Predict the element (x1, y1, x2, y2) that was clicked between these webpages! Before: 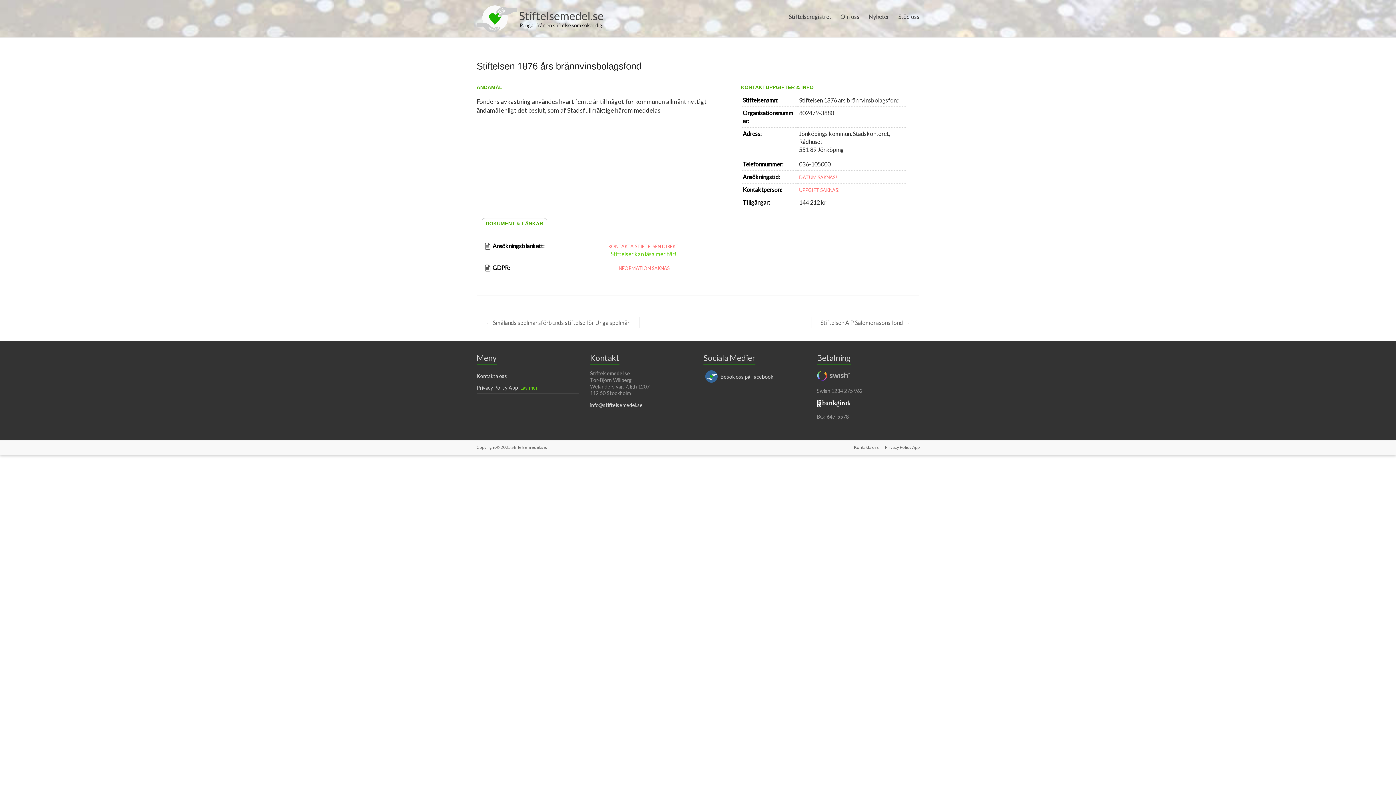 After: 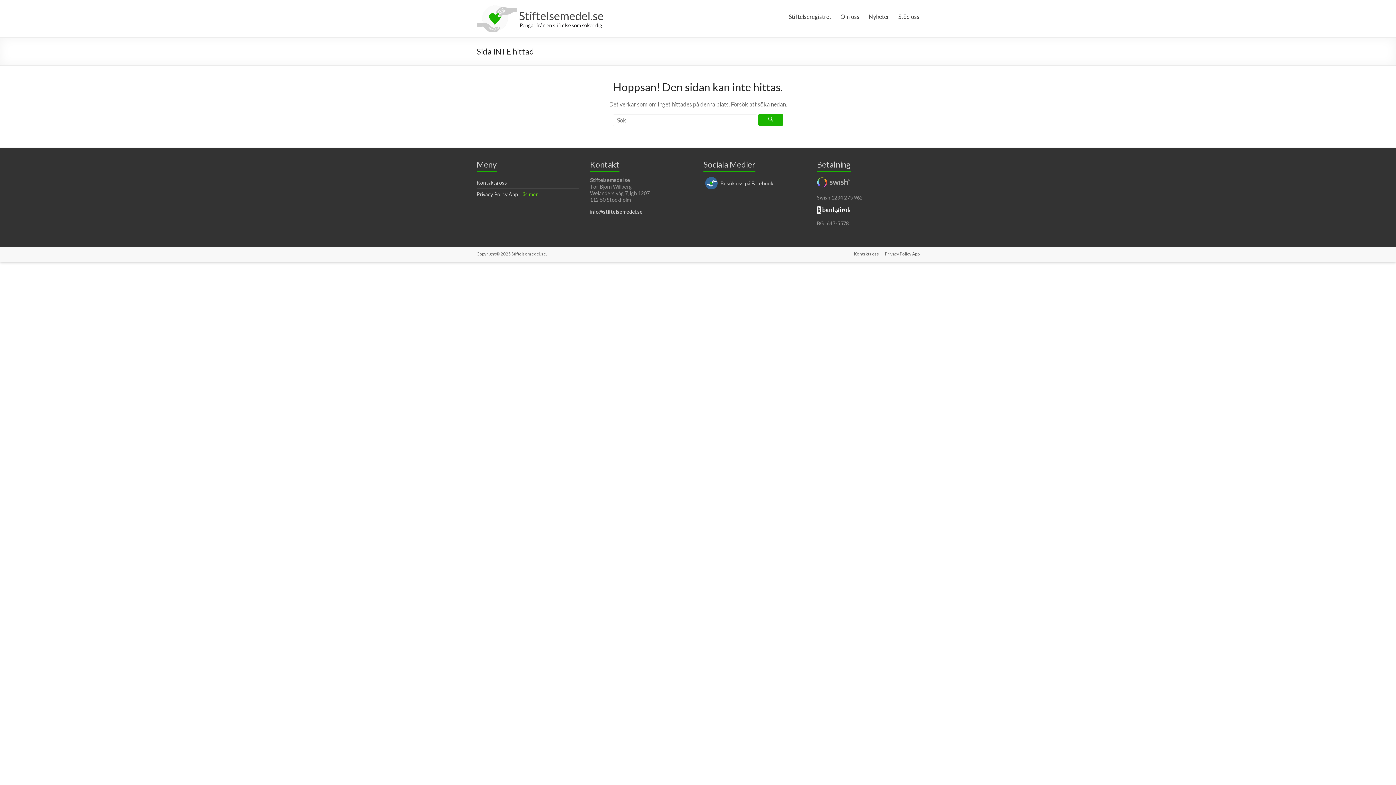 Action: label: Stiftelser kan läsa mer här! bbox: (609, 250, 678, 257)